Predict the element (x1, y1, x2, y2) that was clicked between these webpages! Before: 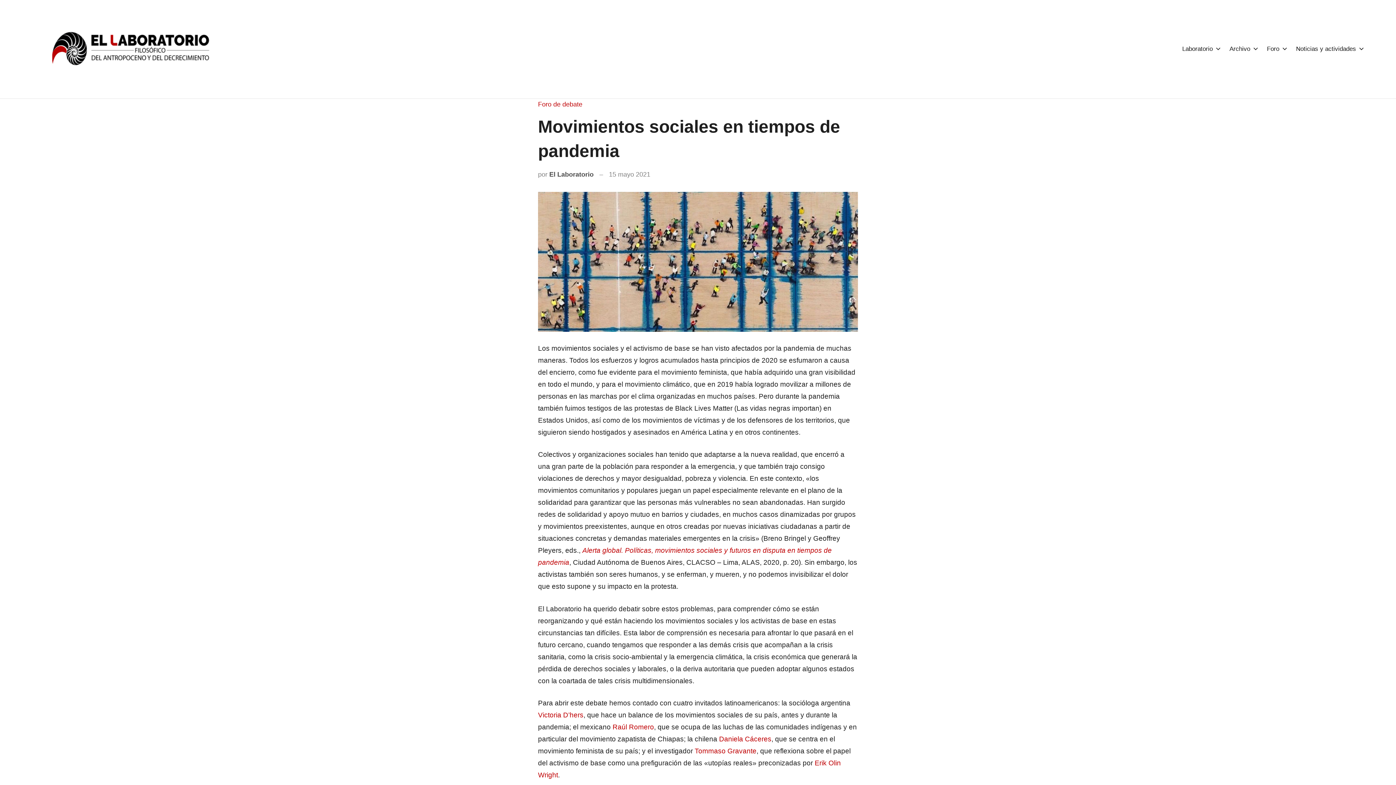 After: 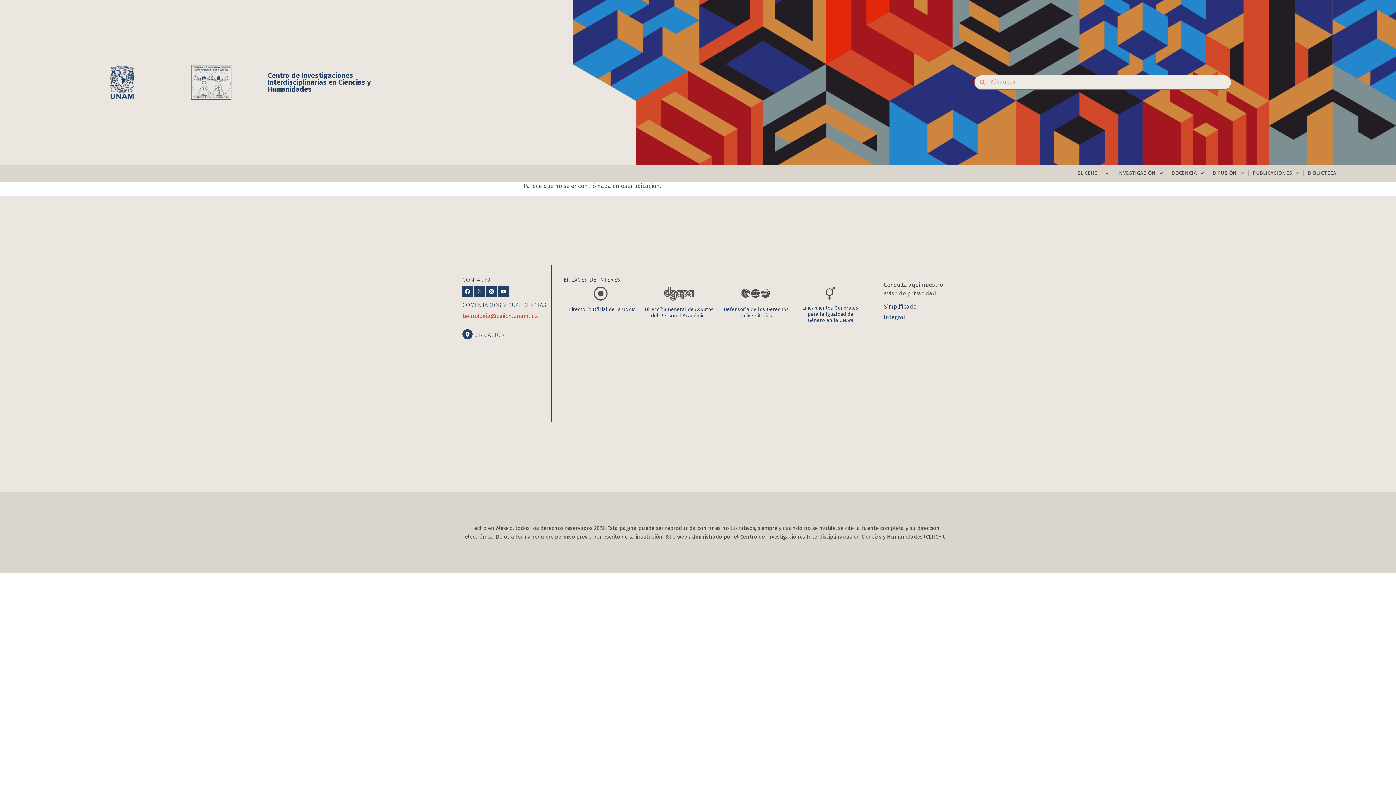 Action: label: Tommaso Gravante bbox: (694, 747, 756, 755)